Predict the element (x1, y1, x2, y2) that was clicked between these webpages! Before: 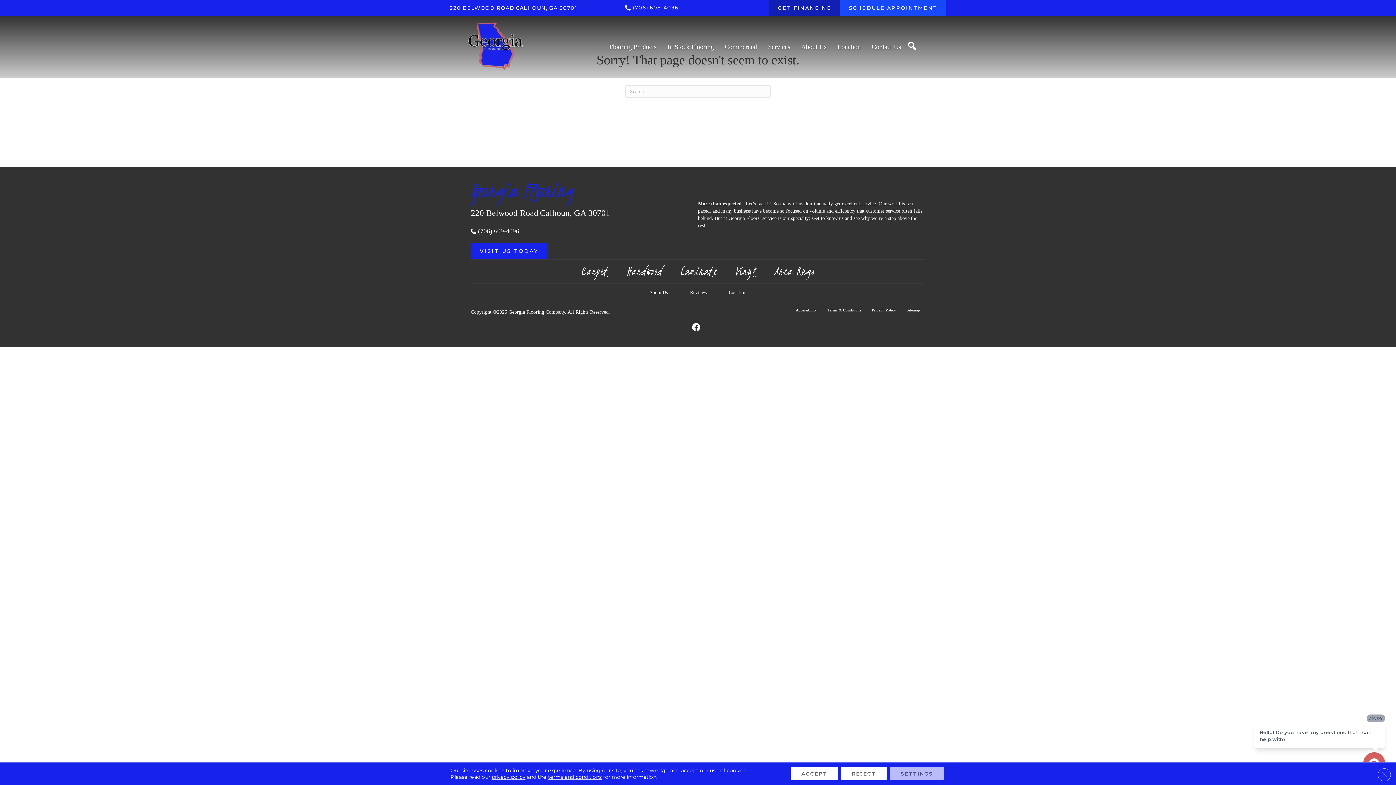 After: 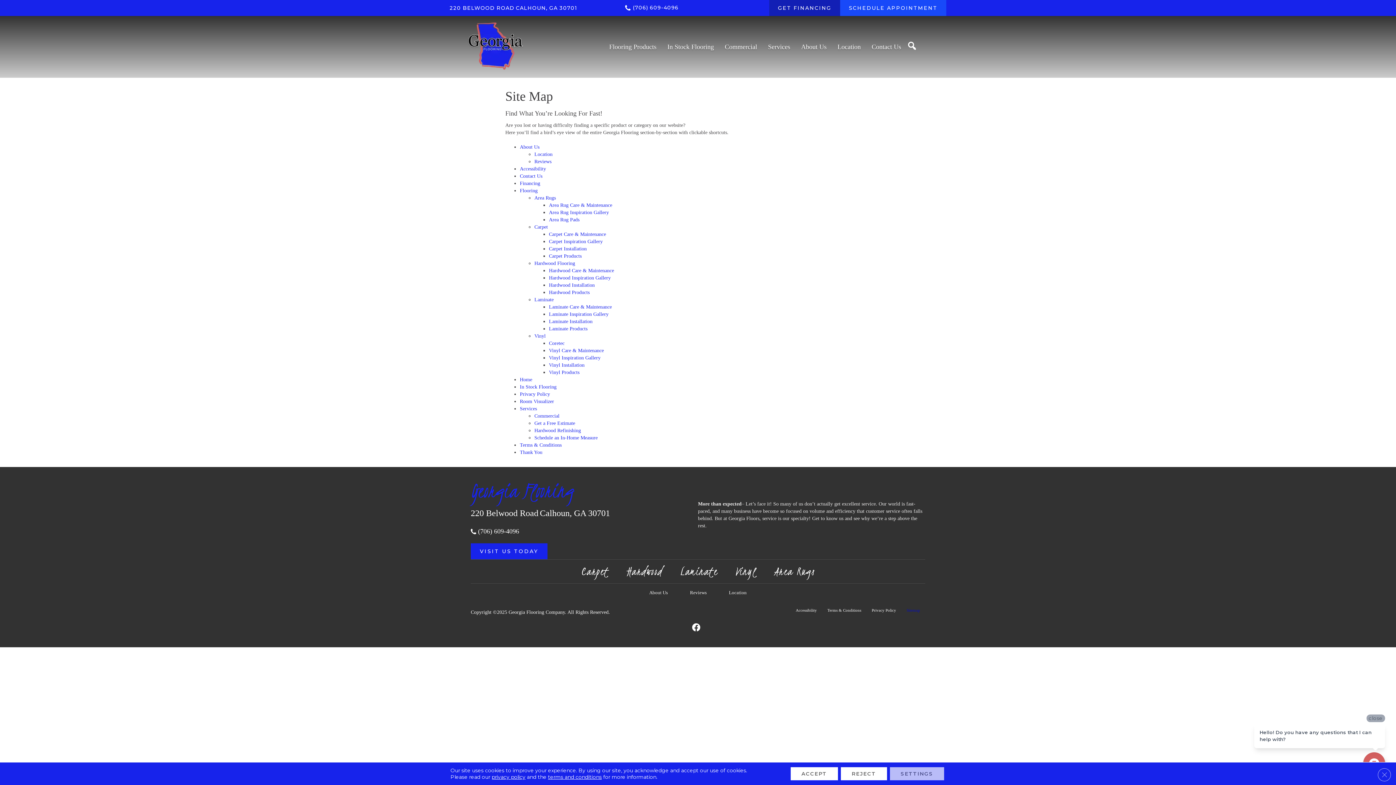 Action: label: Sitemap bbox: (901, 301, 925, 319)